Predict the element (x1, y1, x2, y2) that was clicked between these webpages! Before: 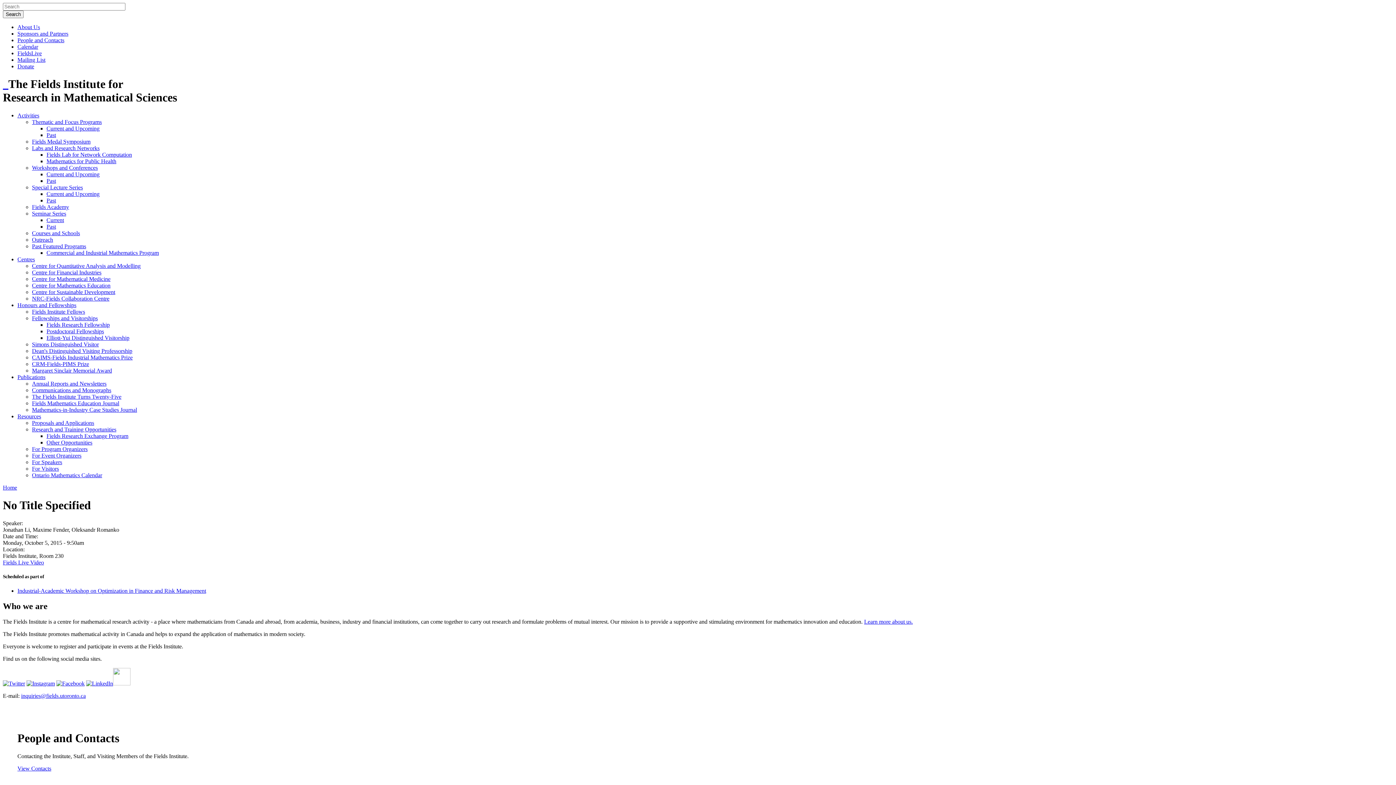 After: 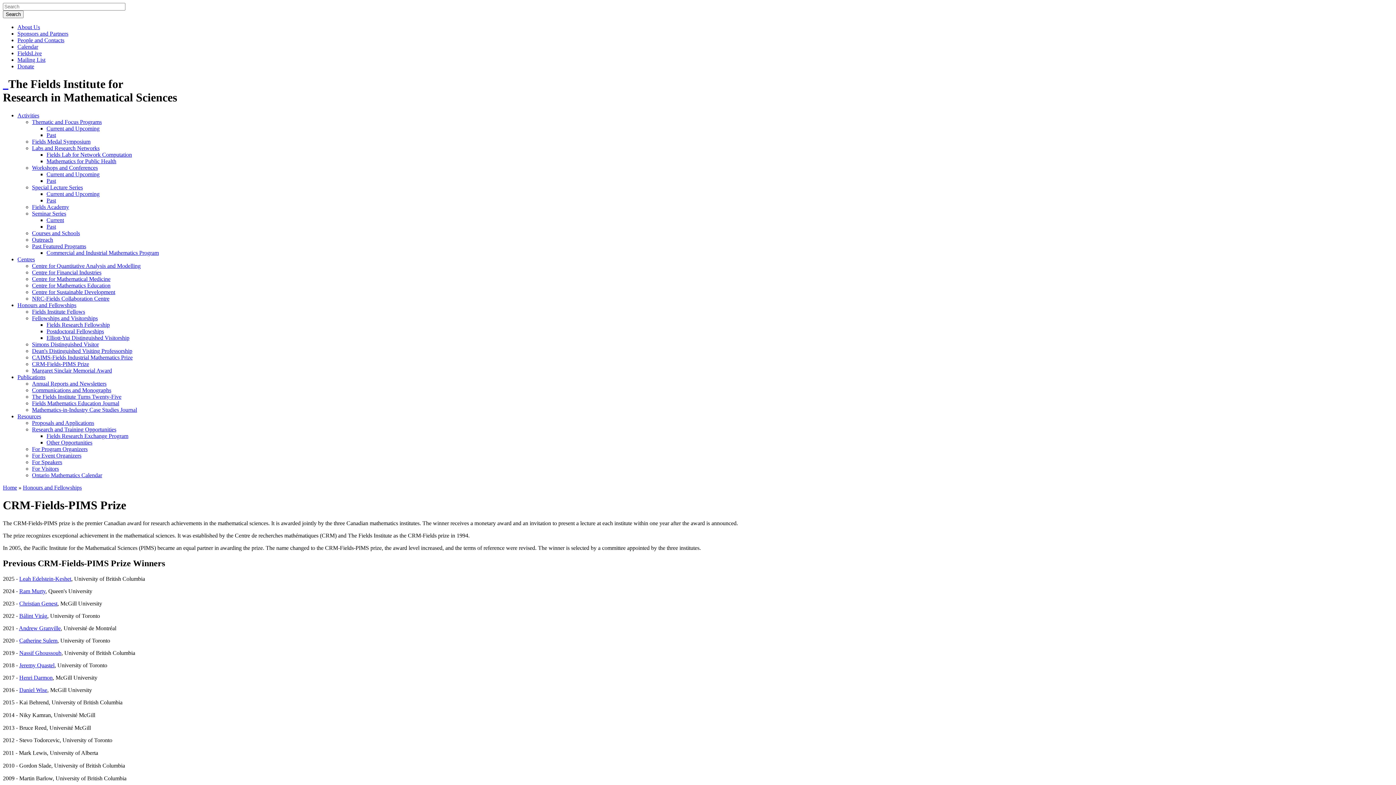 Action: label: CRM-Fields-PIMS Prize bbox: (32, 361, 89, 367)